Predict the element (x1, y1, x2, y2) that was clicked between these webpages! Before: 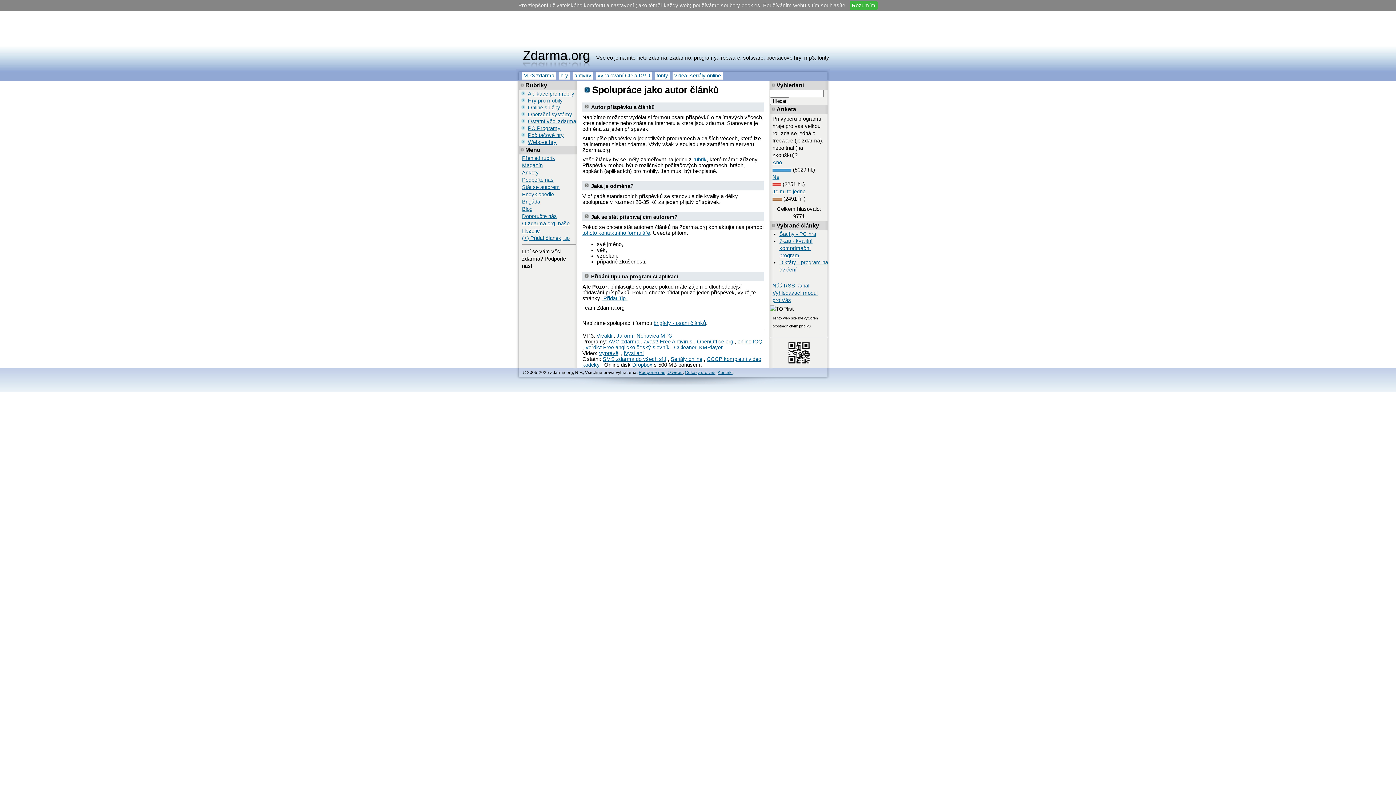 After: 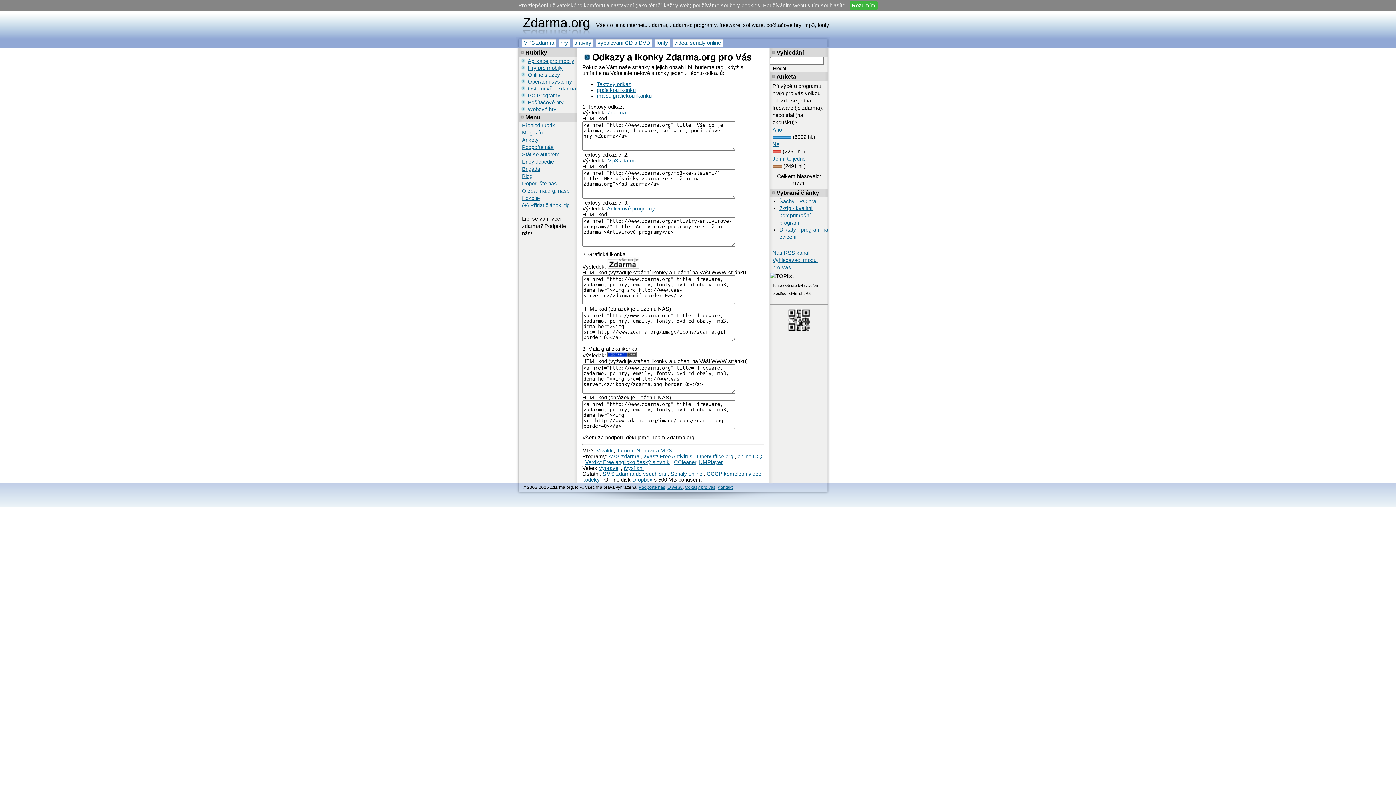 Action: bbox: (685, 370, 715, 375) label: Odkazy pro vás